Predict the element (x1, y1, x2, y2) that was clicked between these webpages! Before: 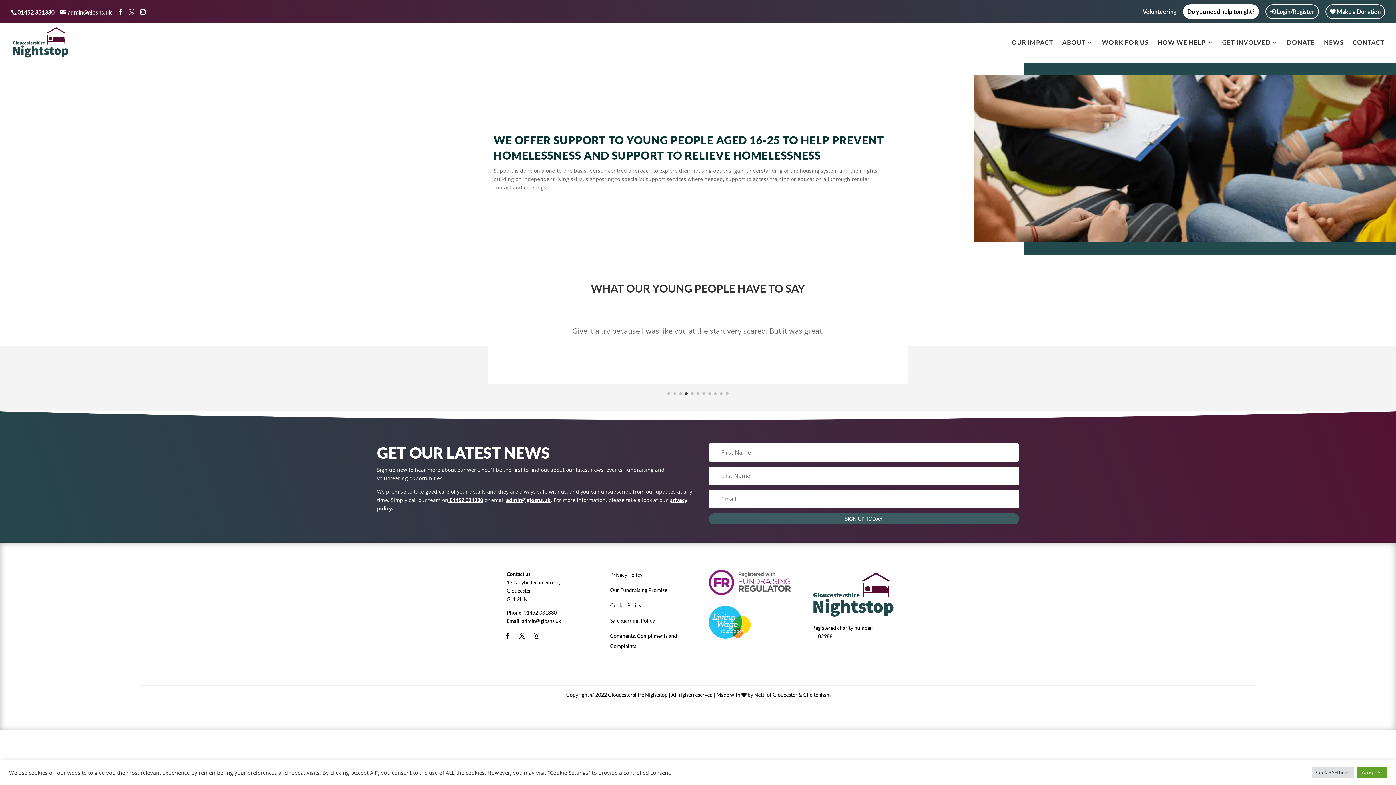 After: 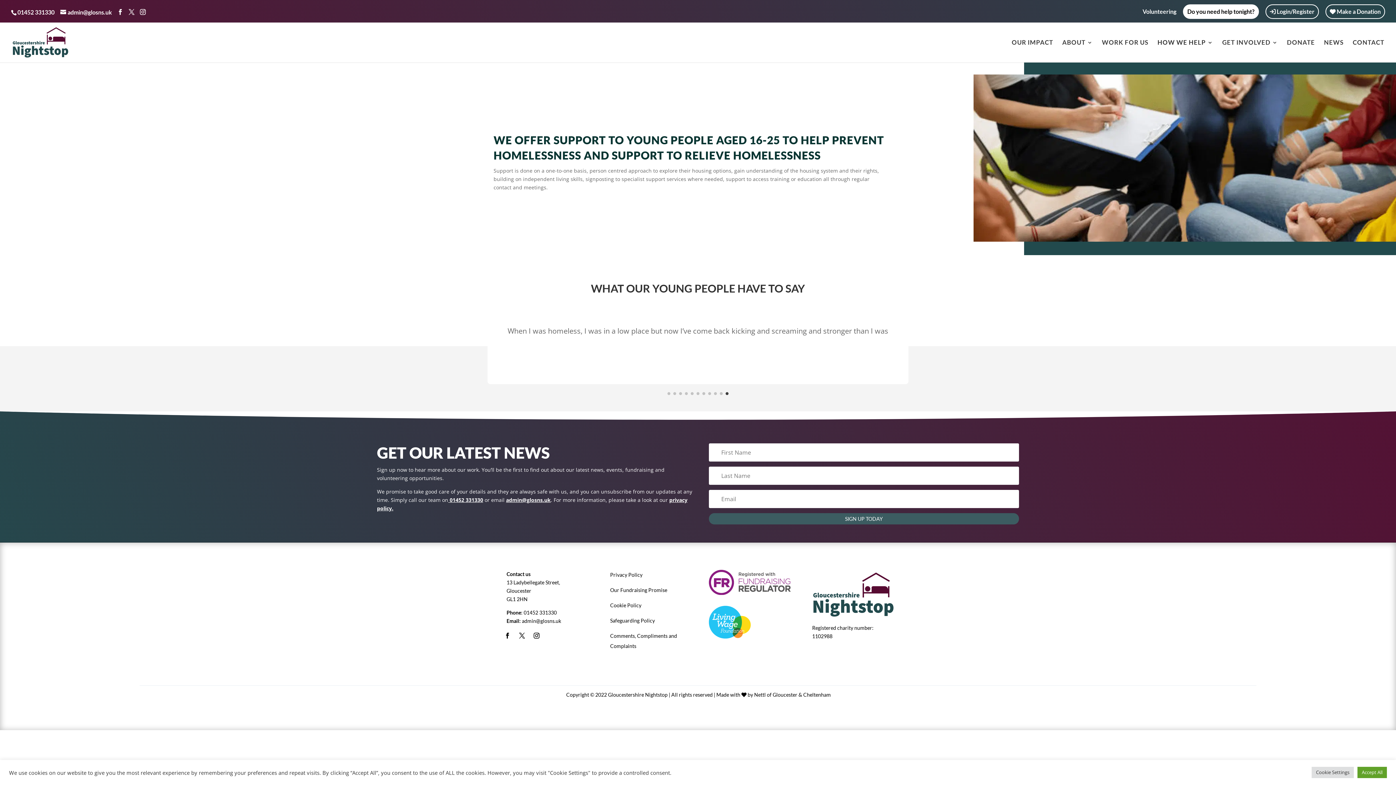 Action: bbox: (696, 392, 699, 395) label: Go to slide 6